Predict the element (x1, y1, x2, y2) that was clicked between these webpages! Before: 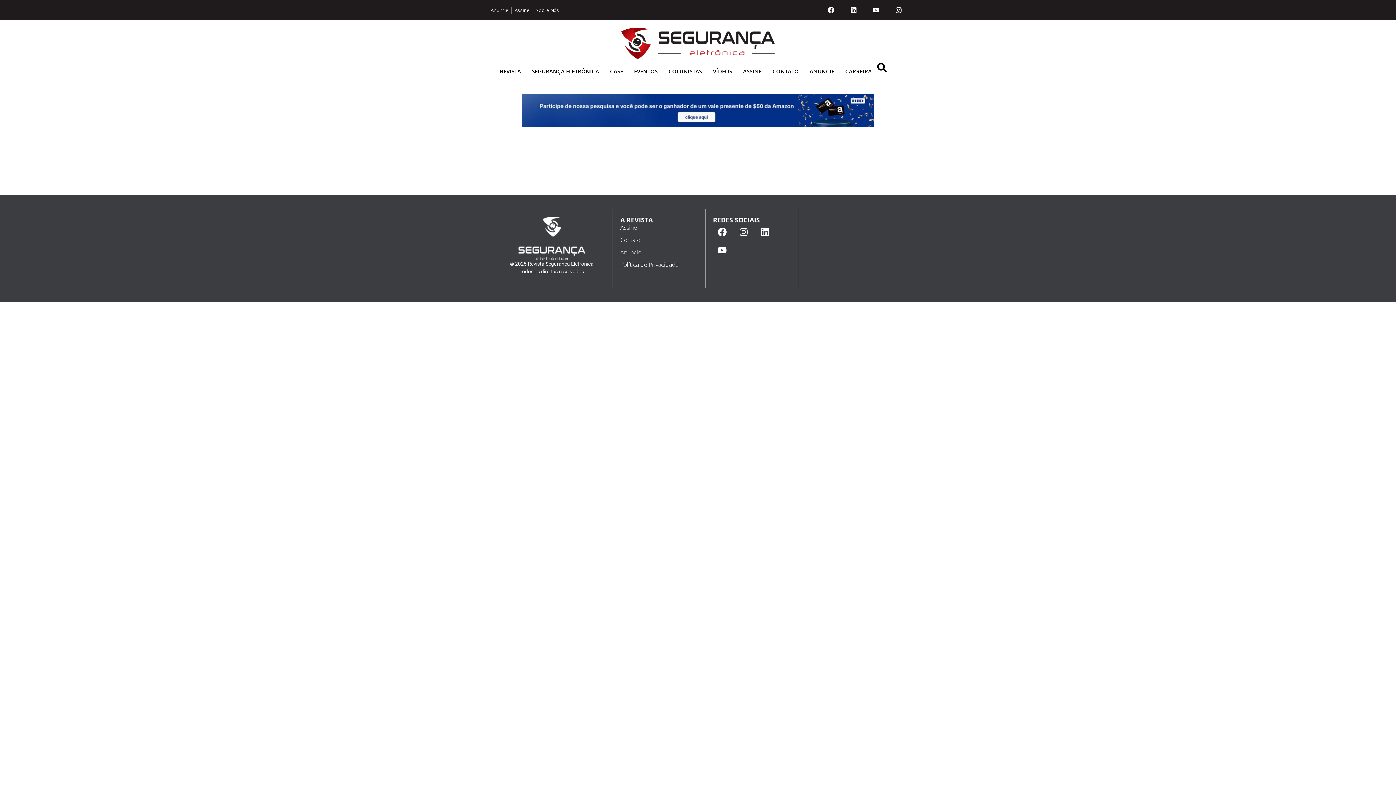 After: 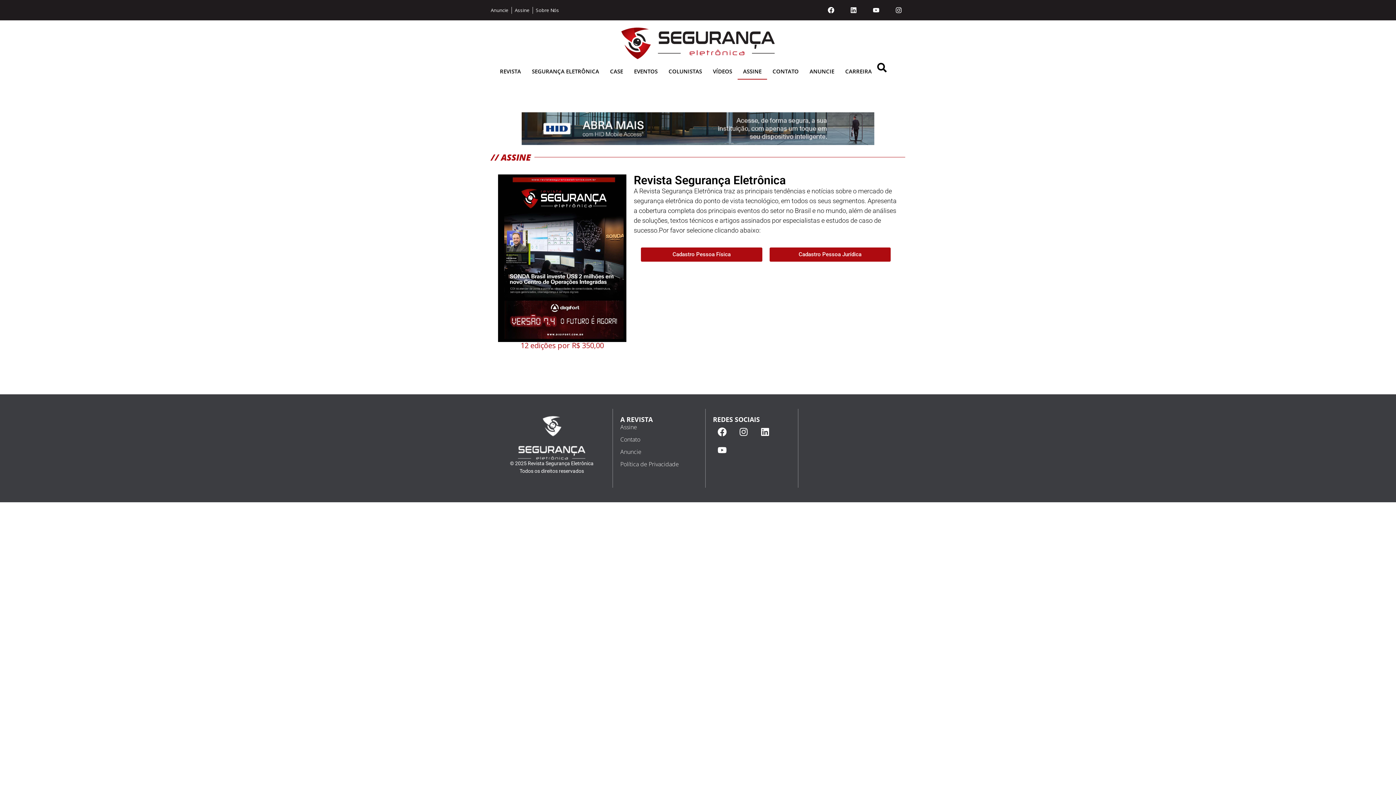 Action: bbox: (514, 6, 529, 13) label: Assine